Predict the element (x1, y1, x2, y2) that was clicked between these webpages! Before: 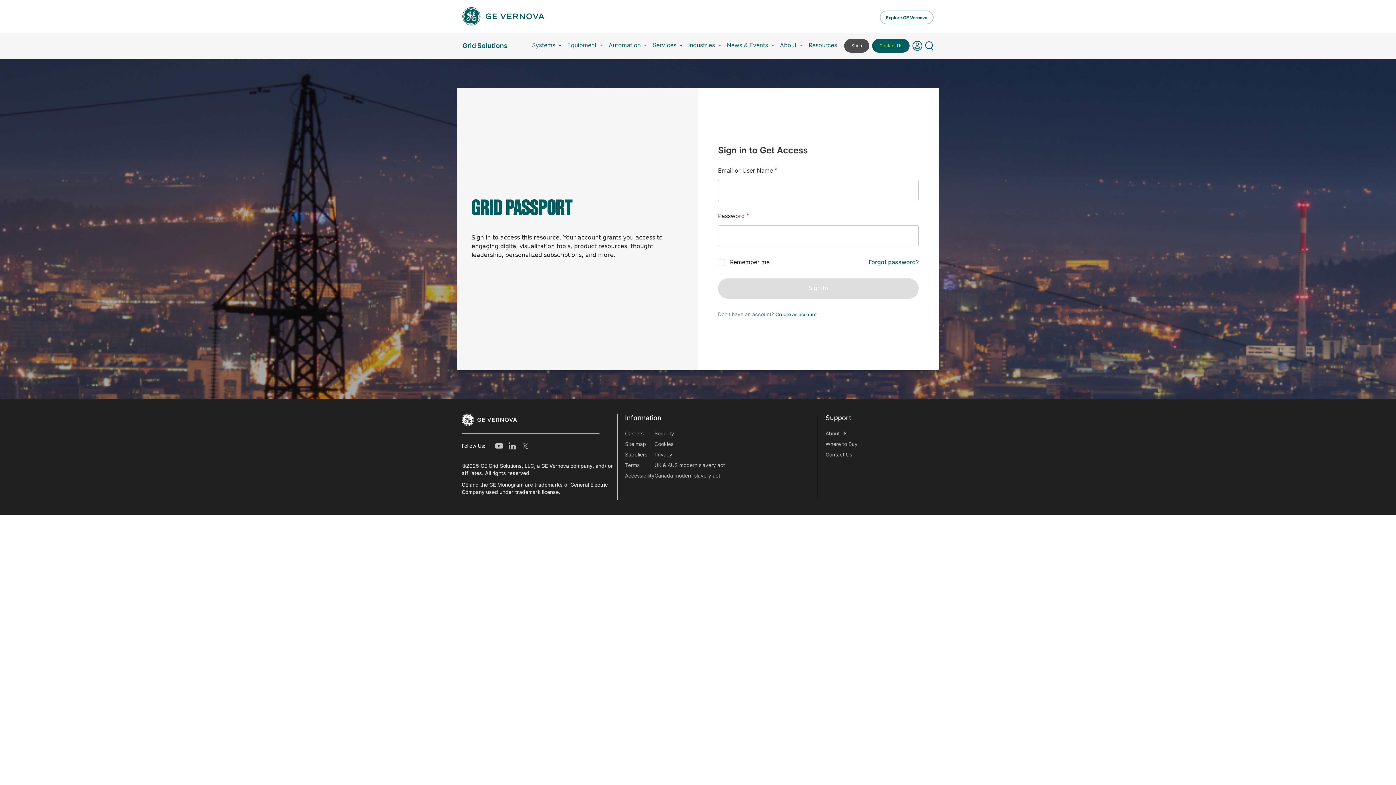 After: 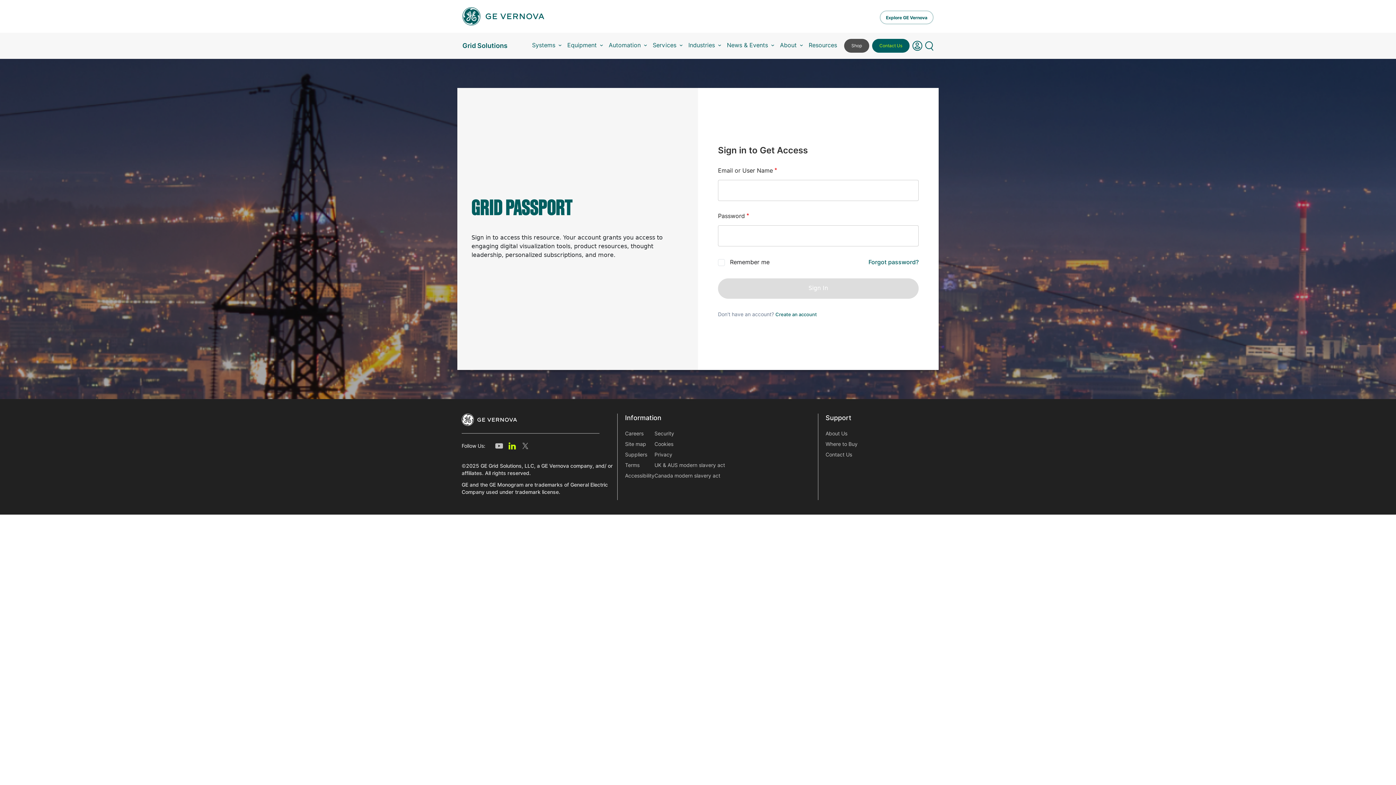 Action: bbox: (505, 442, 518, 449)